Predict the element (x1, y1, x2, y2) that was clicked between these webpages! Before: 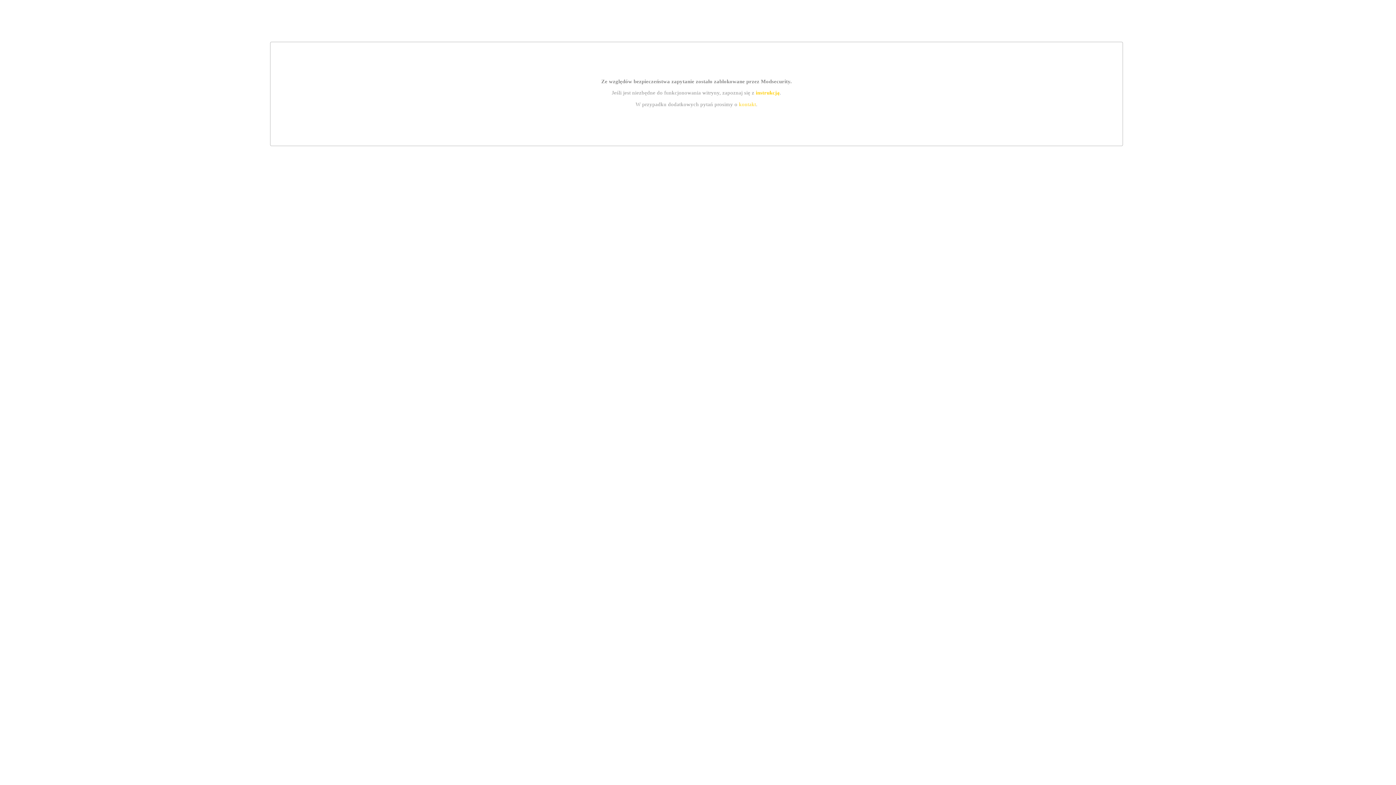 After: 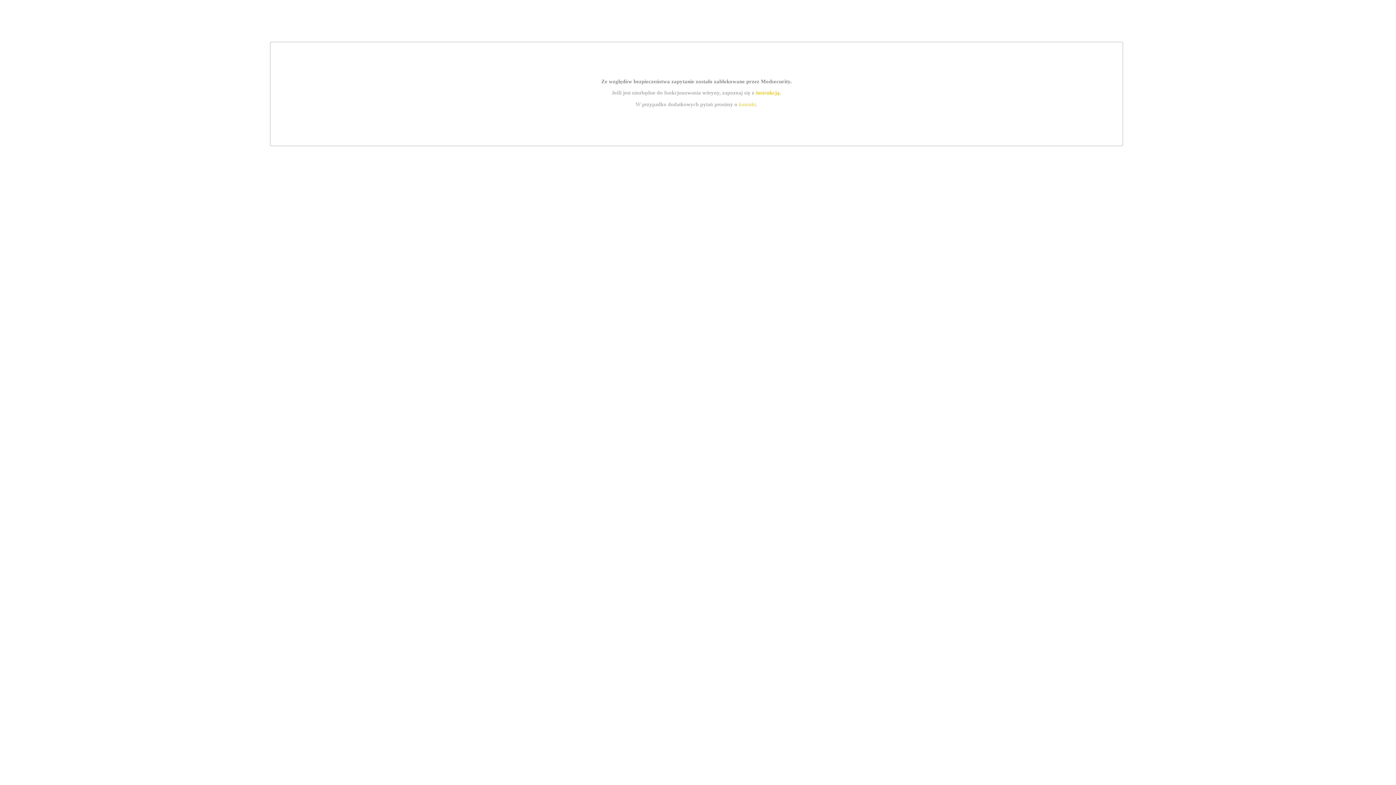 Action: bbox: (755, 89, 779, 95) label: instrukcją